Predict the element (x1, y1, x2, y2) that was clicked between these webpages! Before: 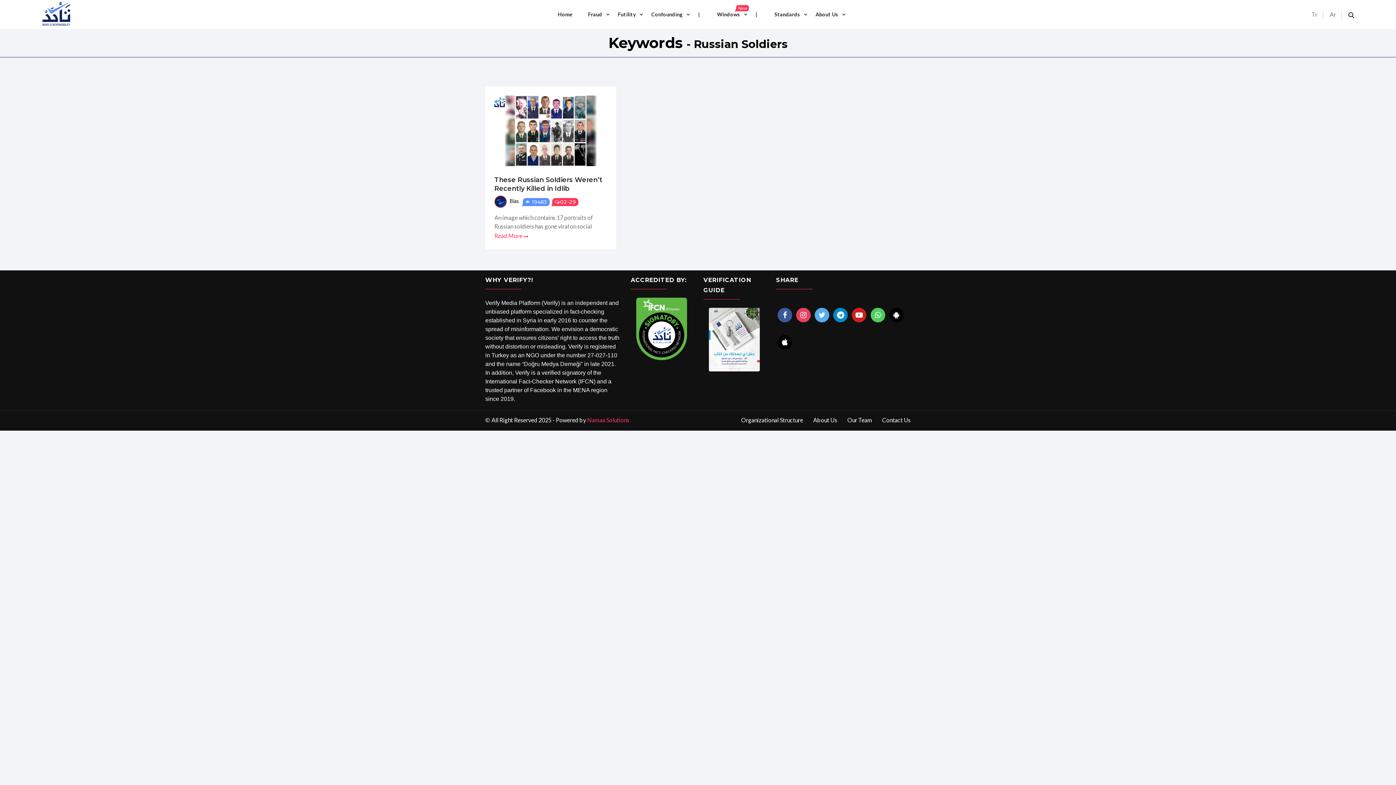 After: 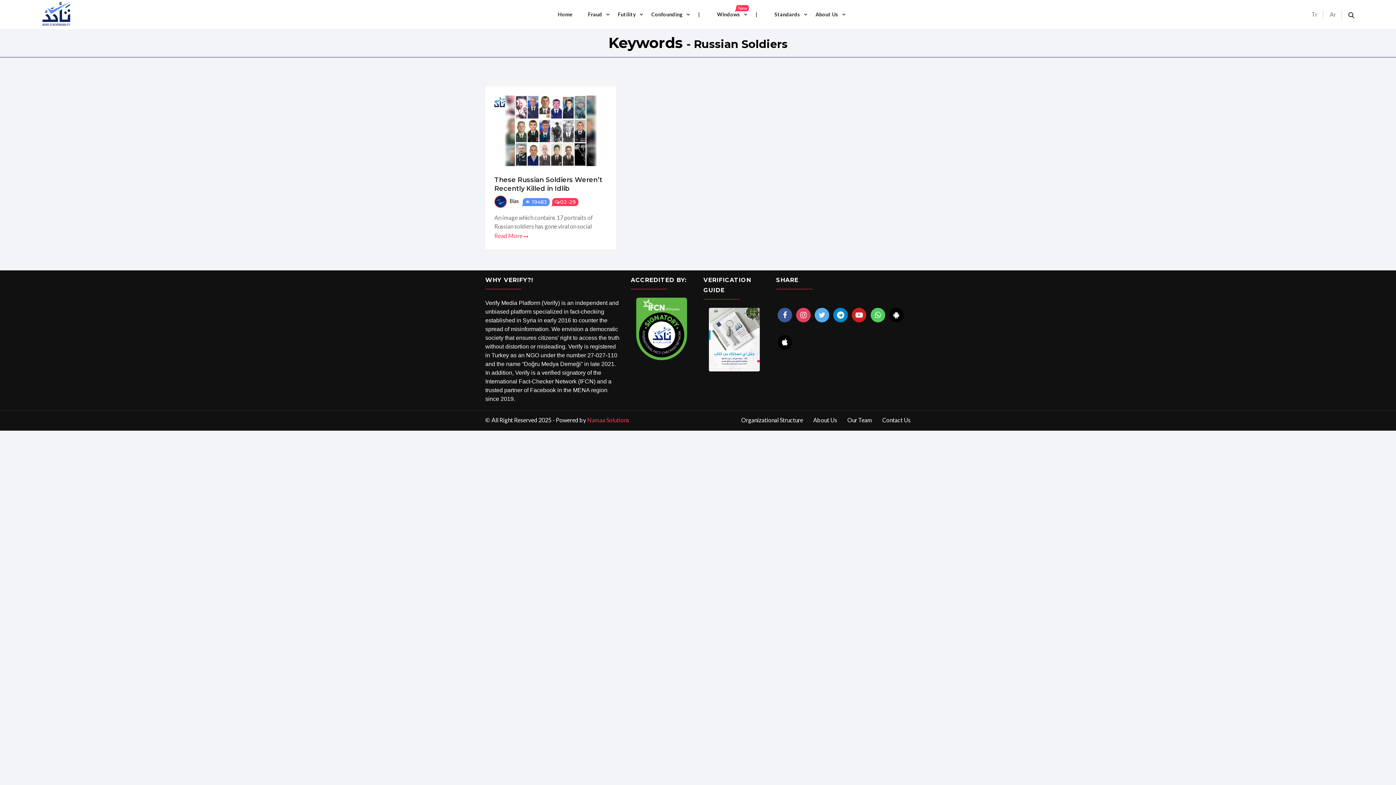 Action: label: | bbox: (755, 0, 757, 29)